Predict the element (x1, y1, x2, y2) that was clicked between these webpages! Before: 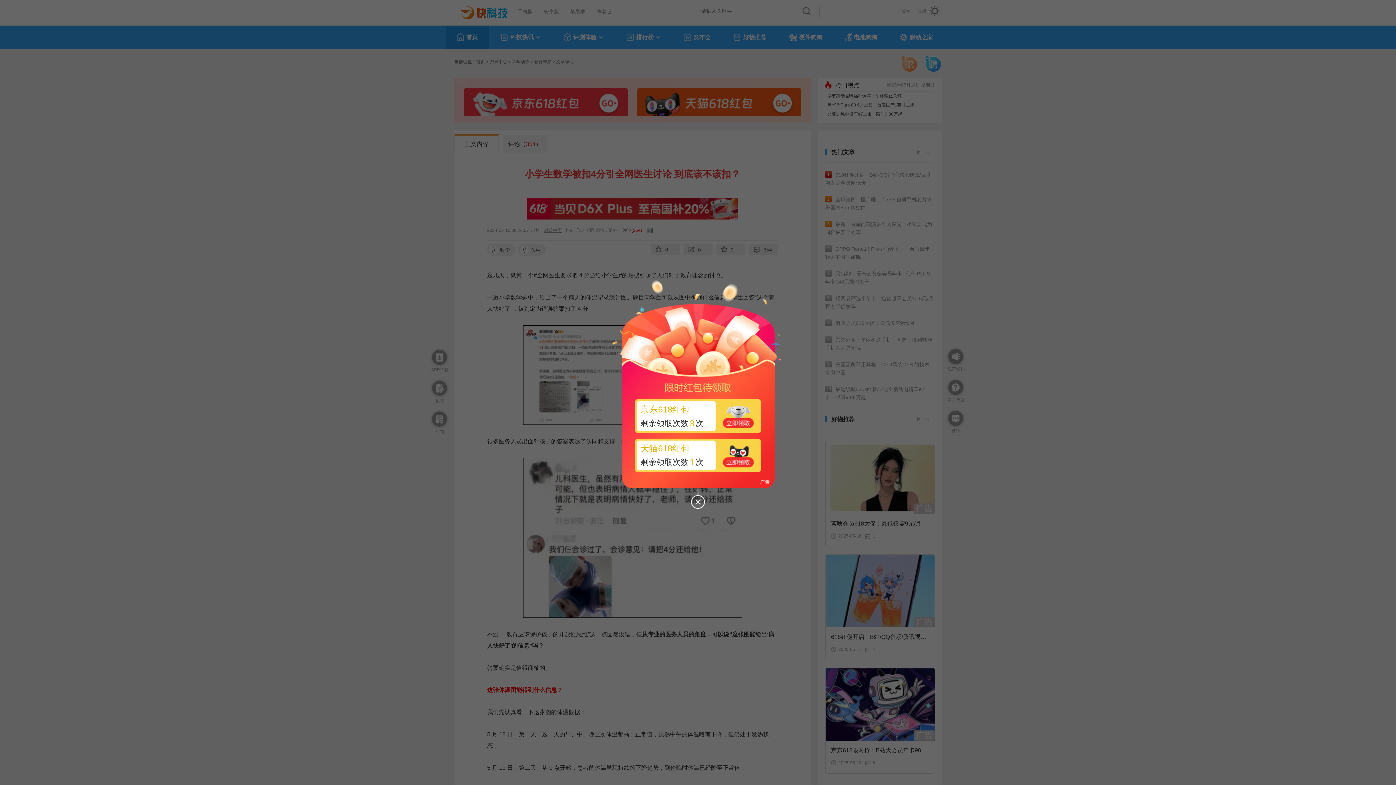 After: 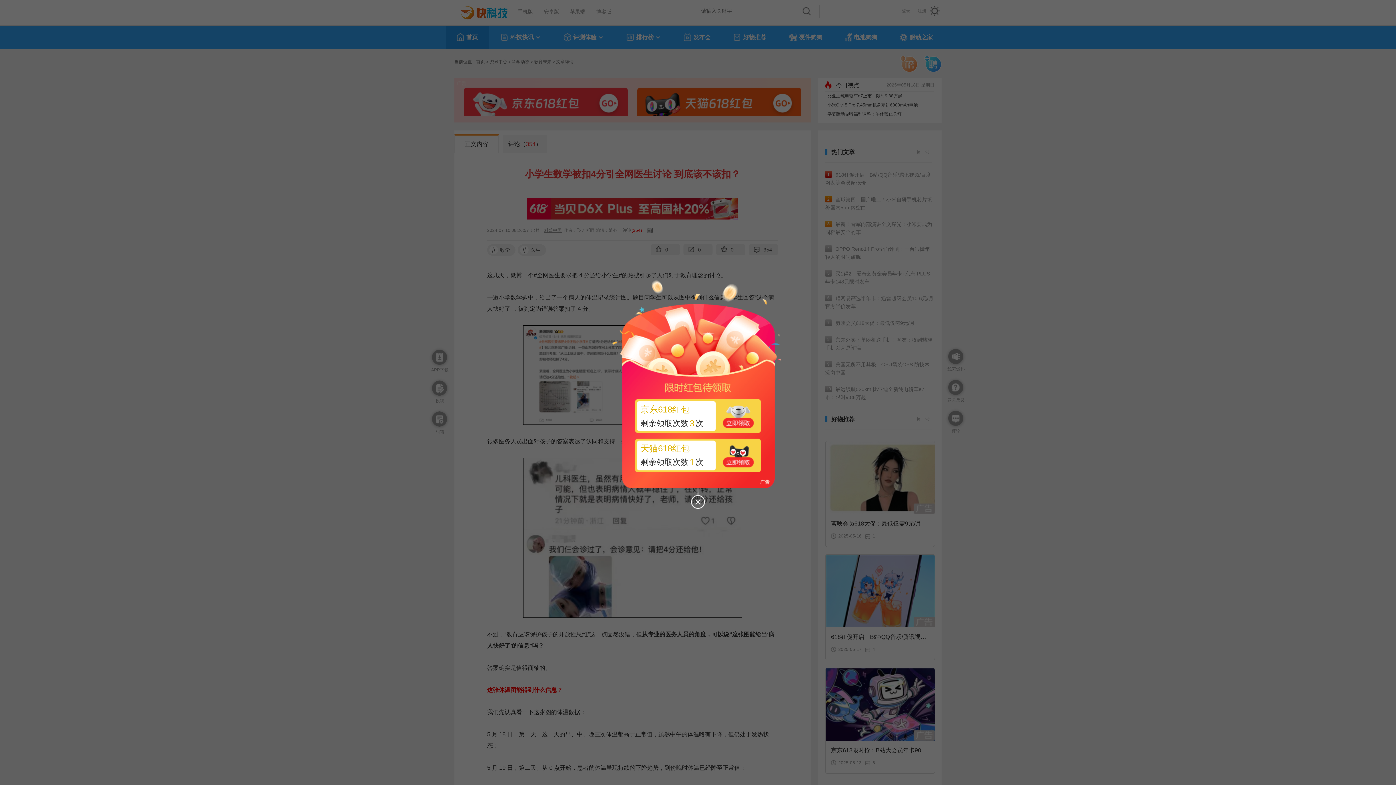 Action: bbox: (635, 438, 761, 472) label: 天猫618红包
剩余领取次数1次